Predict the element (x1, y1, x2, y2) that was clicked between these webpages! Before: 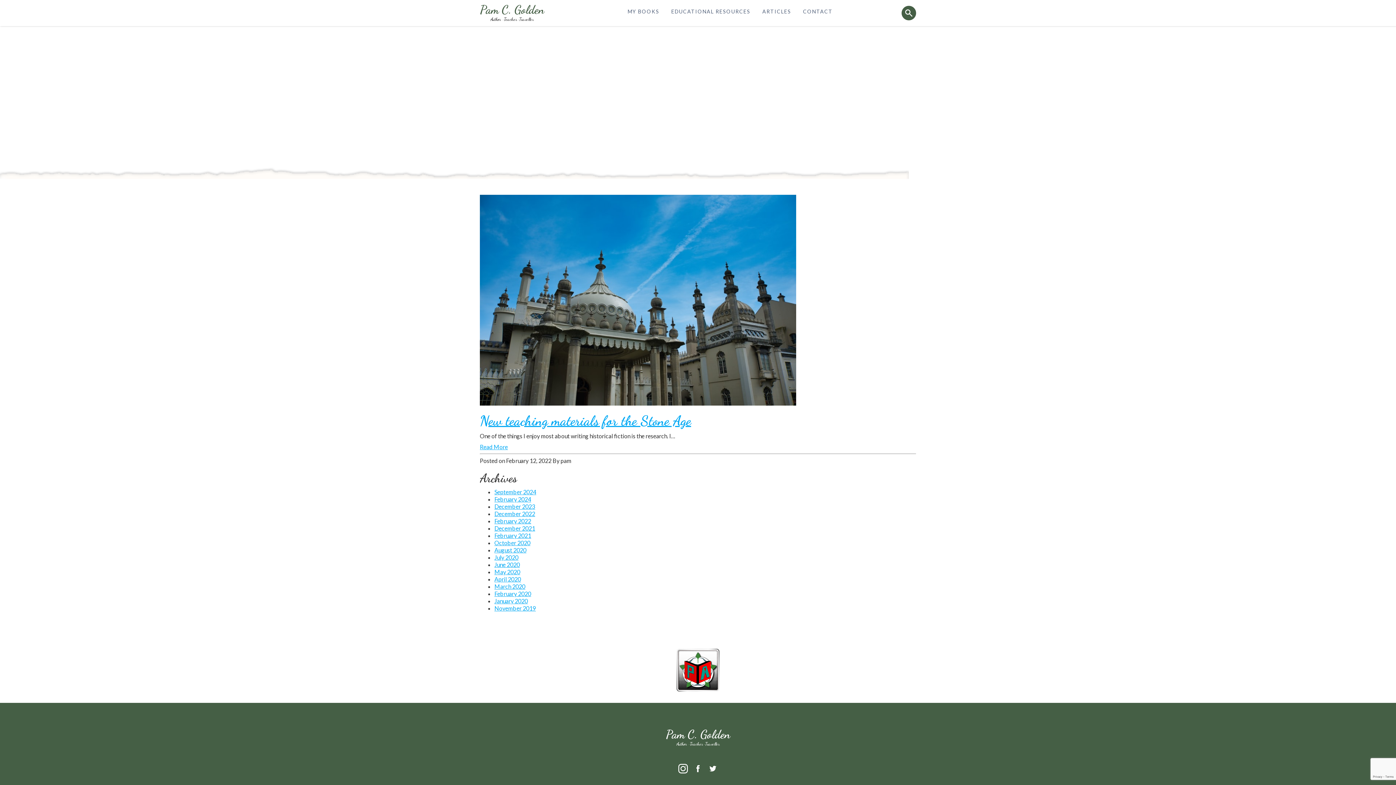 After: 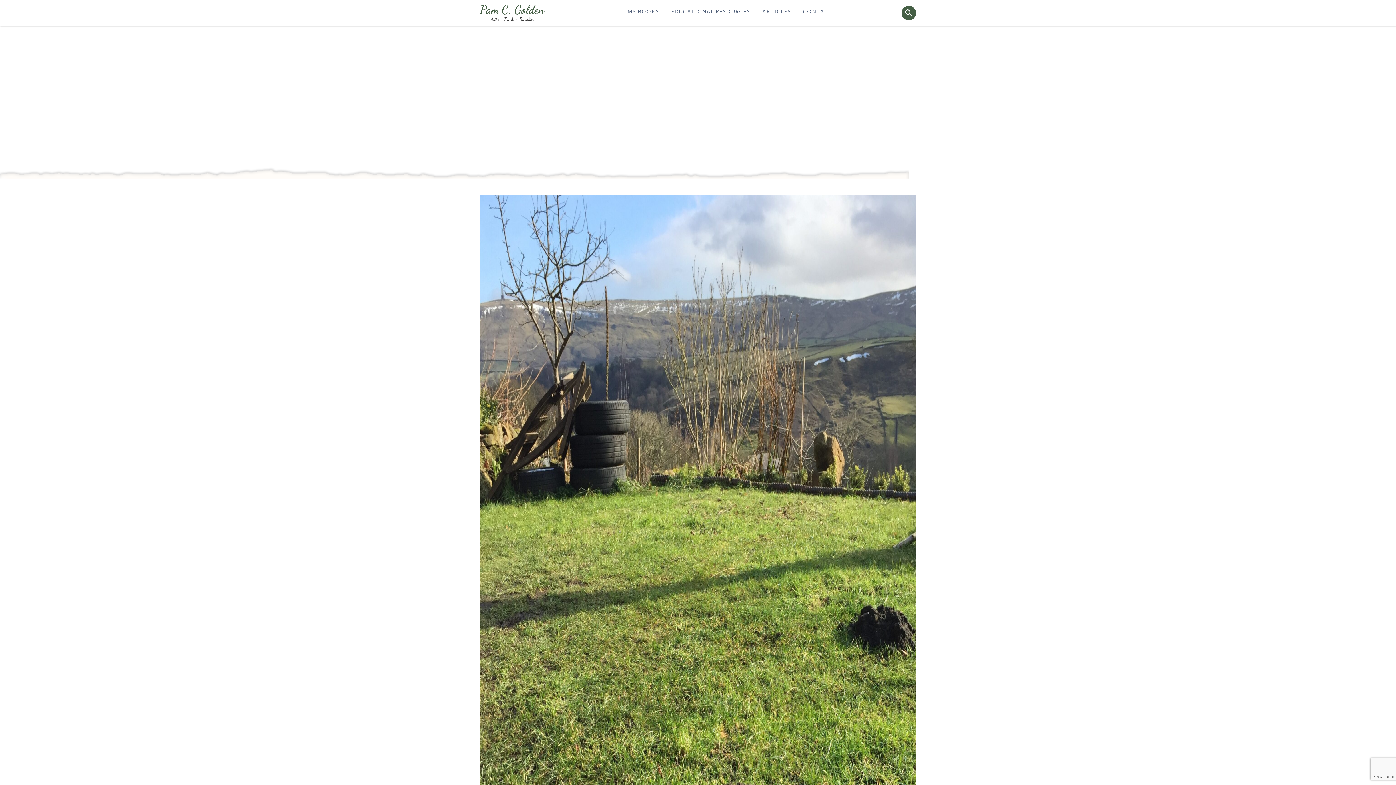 Action: label: February 2021 bbox: (494, 532, 531, 539)